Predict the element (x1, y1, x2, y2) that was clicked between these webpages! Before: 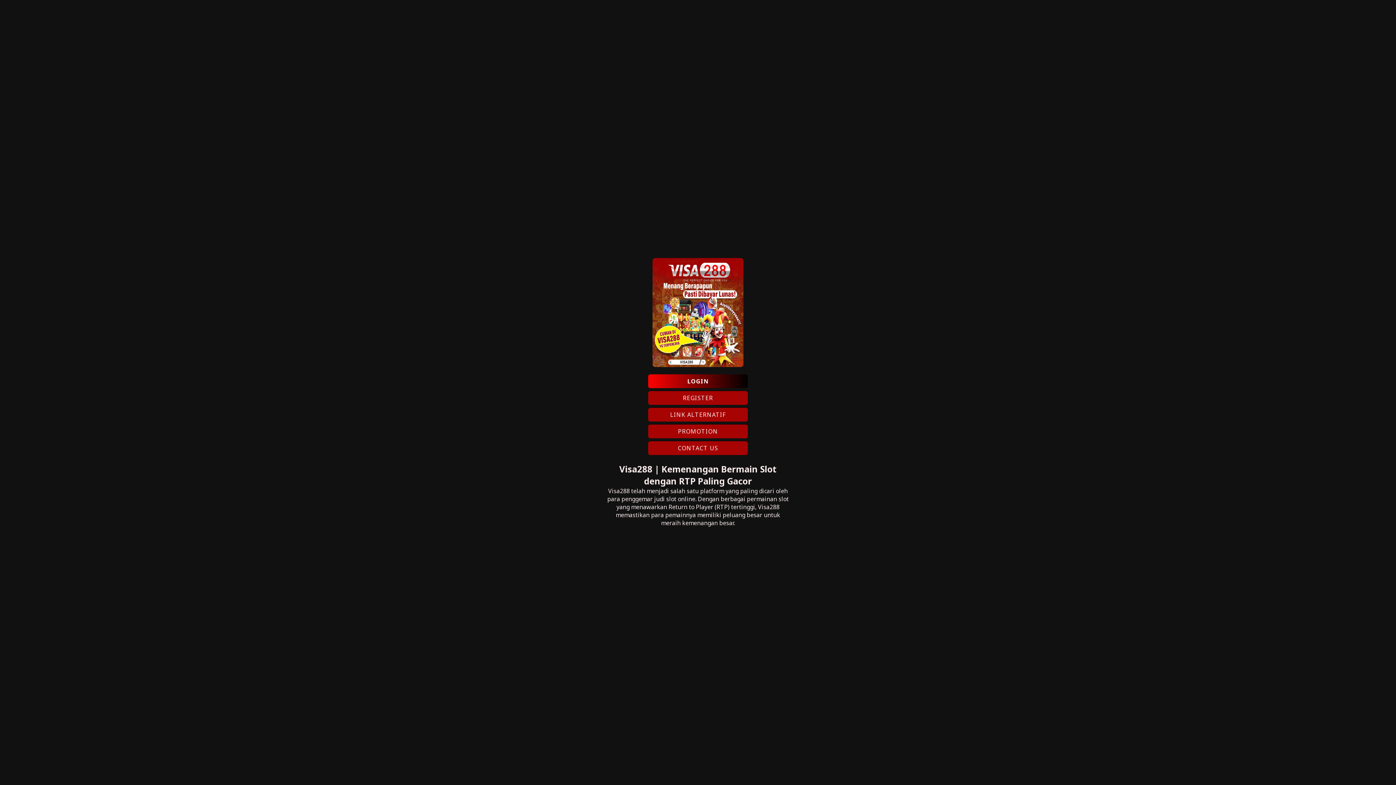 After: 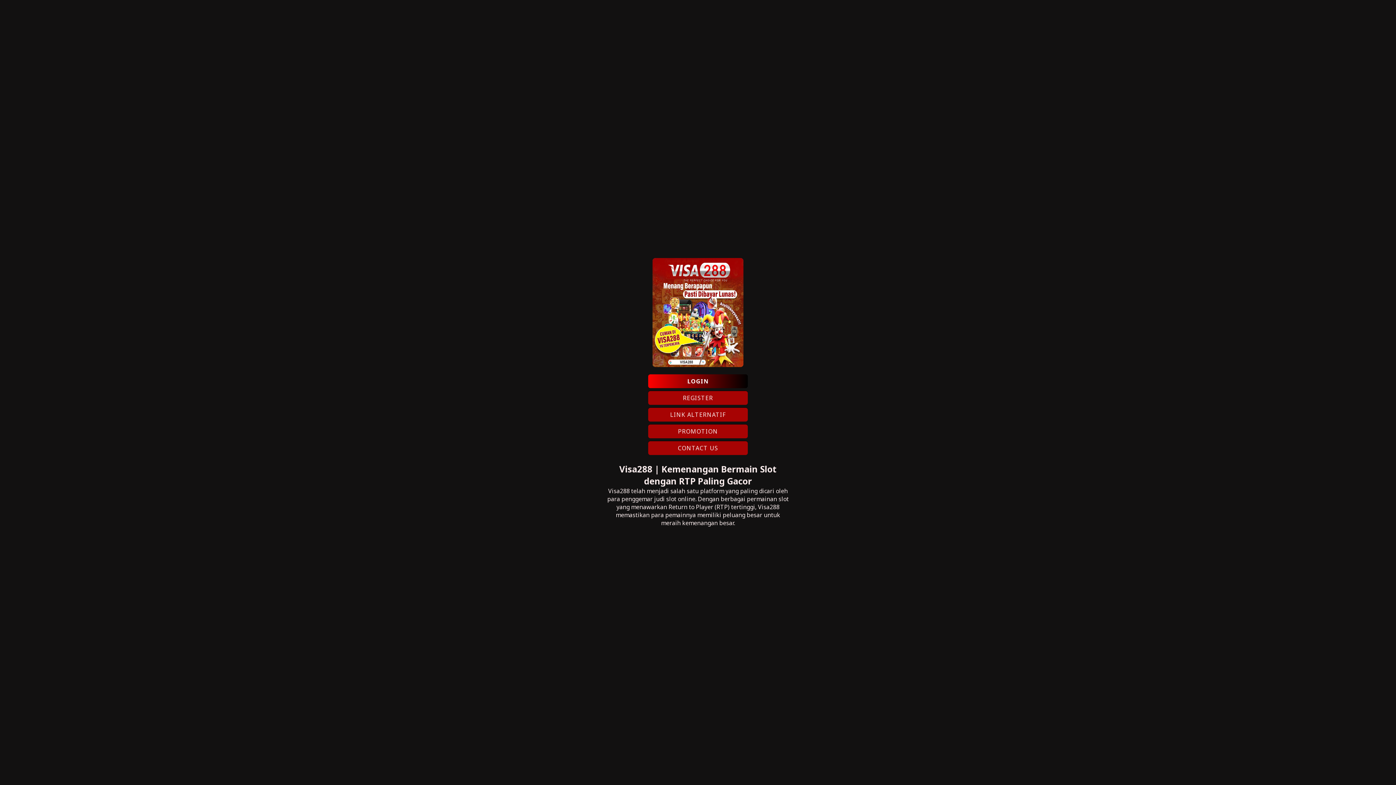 Action: bbox: (648, 441, 748, 455) label: CONTACT US